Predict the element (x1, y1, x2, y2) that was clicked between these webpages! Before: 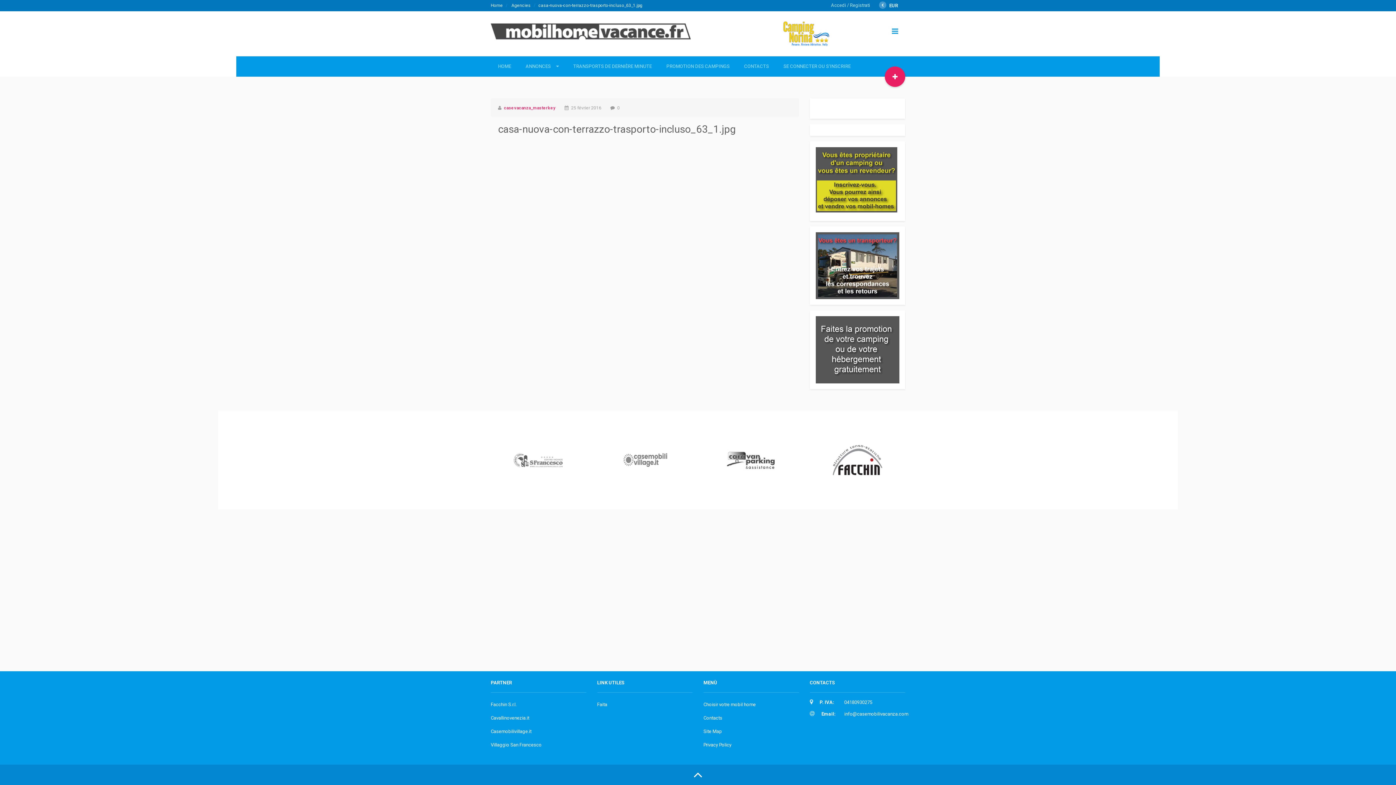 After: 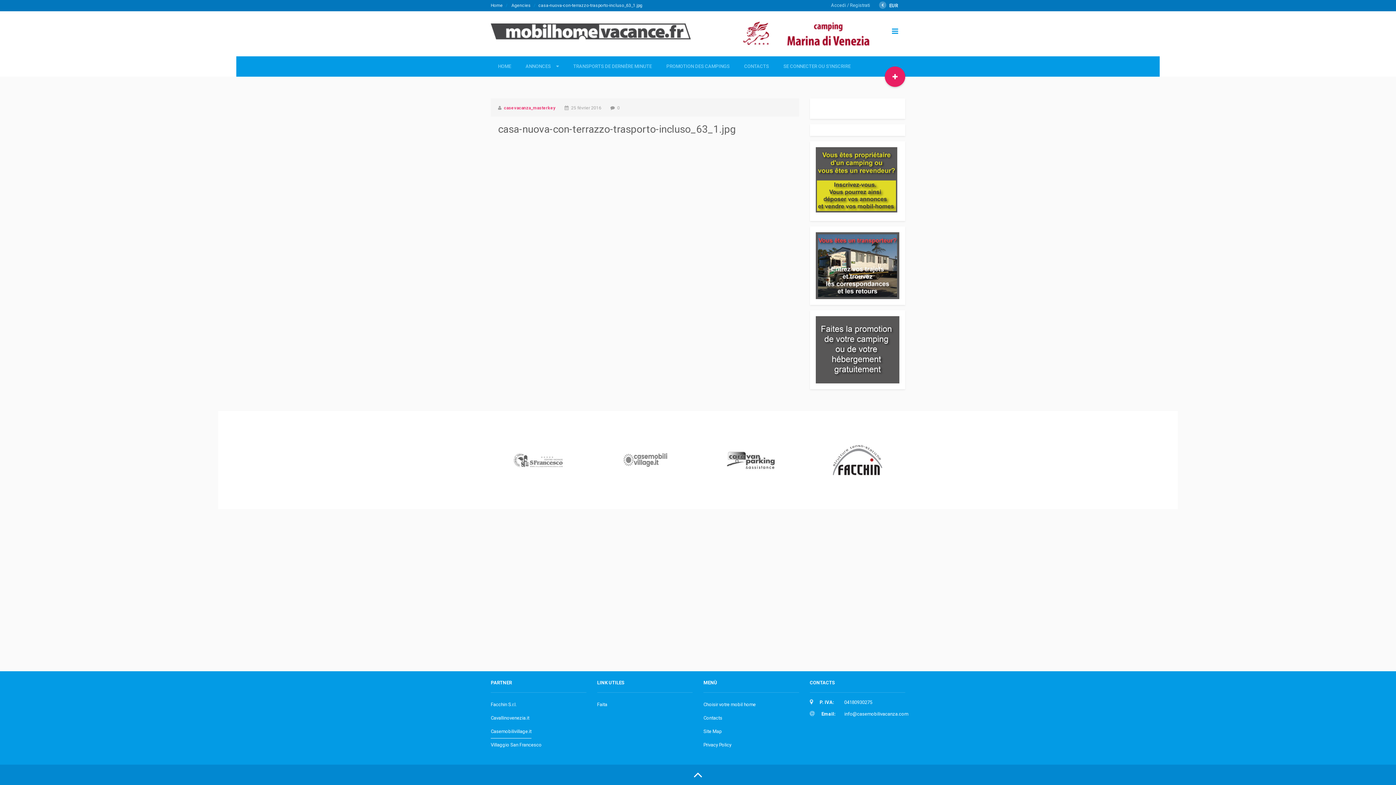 Action: label: Casemobilivillage.it bbox: (490, 725, 531, 738)